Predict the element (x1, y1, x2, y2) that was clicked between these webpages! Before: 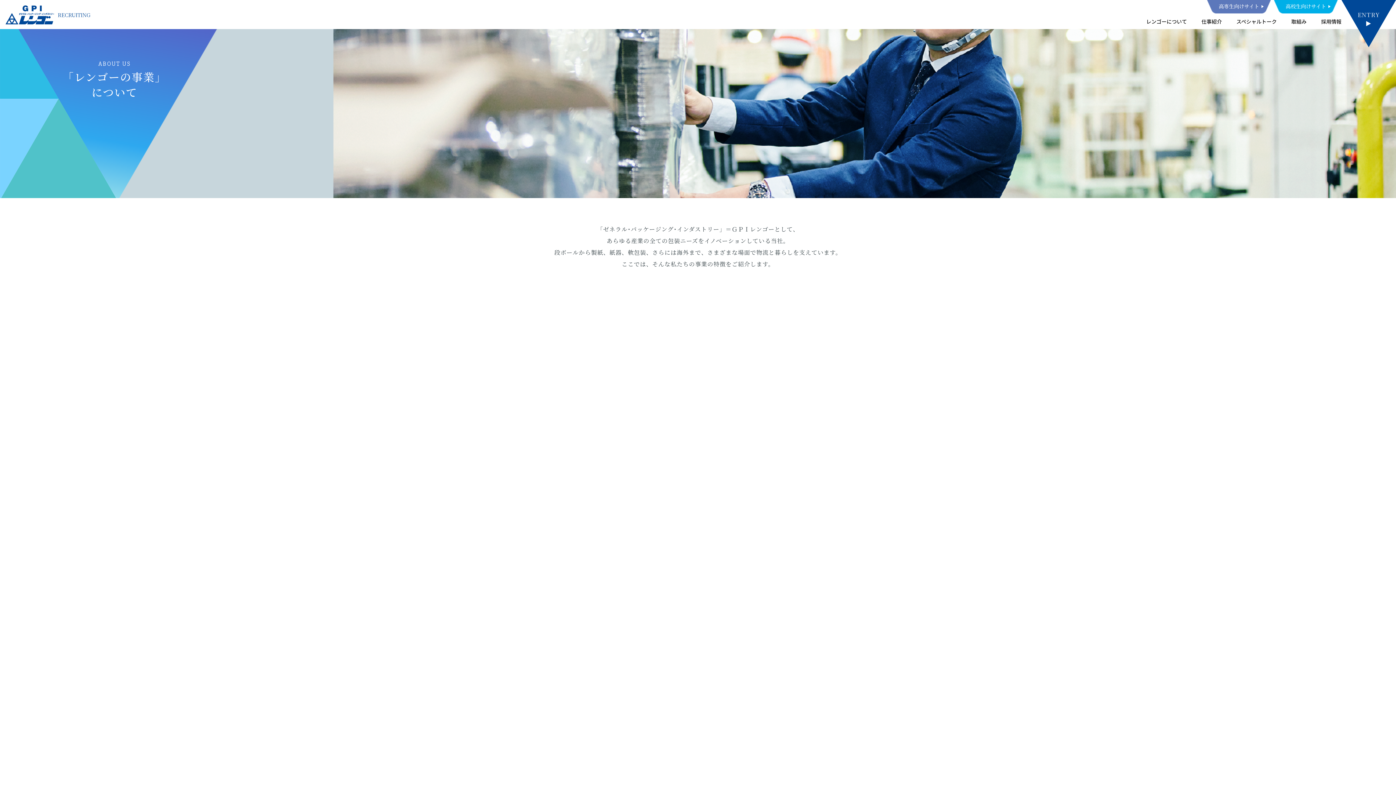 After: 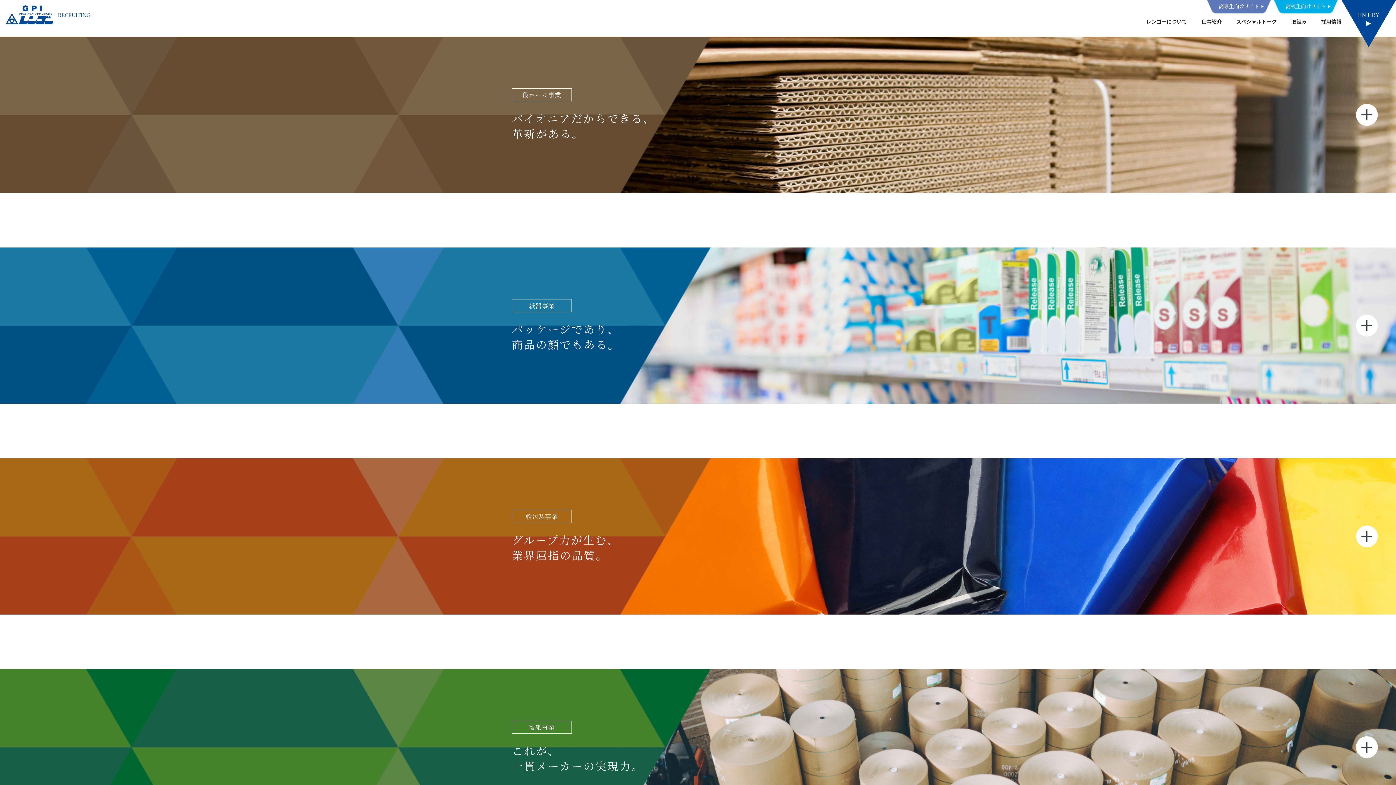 Action: label: 段ボール事業 bbox: (534, 644, 638, 664)